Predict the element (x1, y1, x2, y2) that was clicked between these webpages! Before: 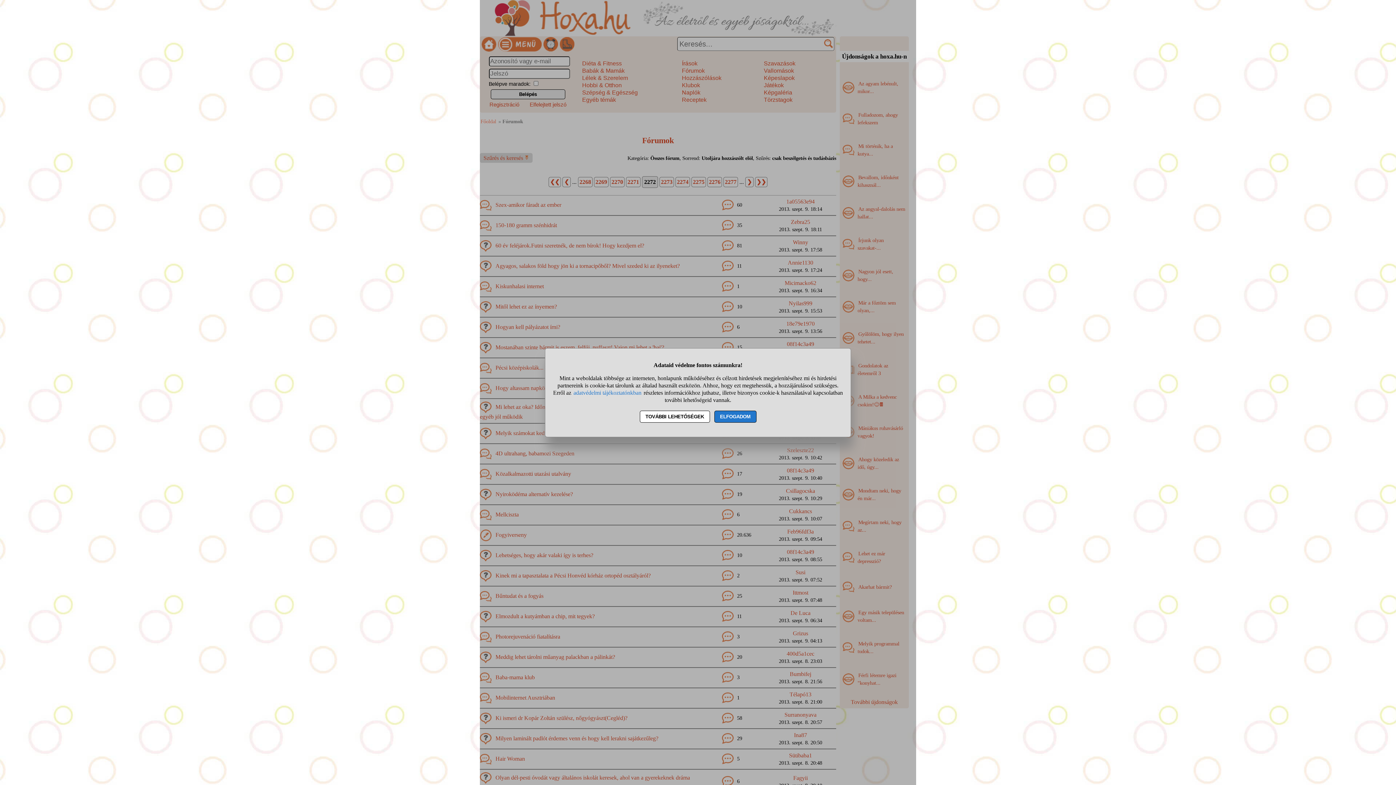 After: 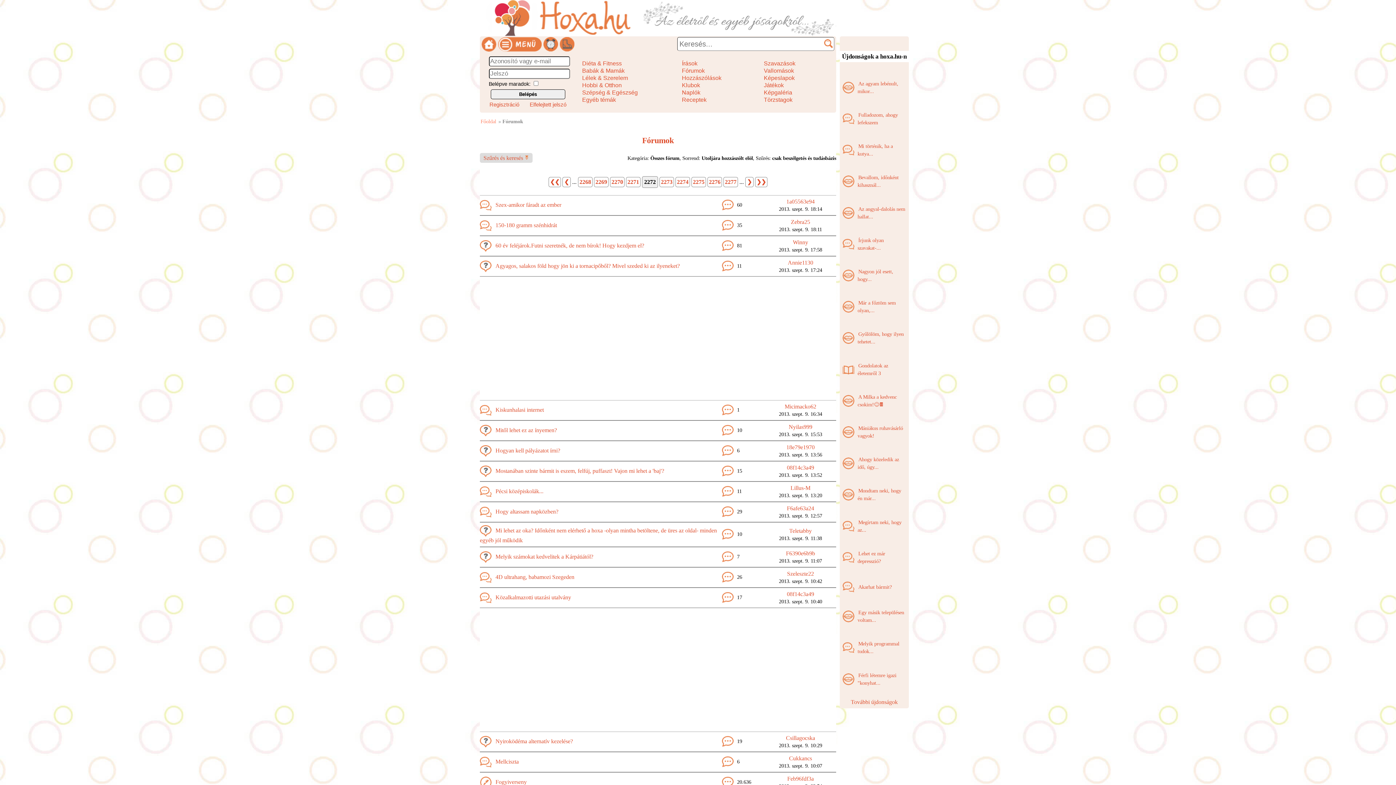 Action: label: ELFOGADOM bbox: (714, 410, 756, 422)